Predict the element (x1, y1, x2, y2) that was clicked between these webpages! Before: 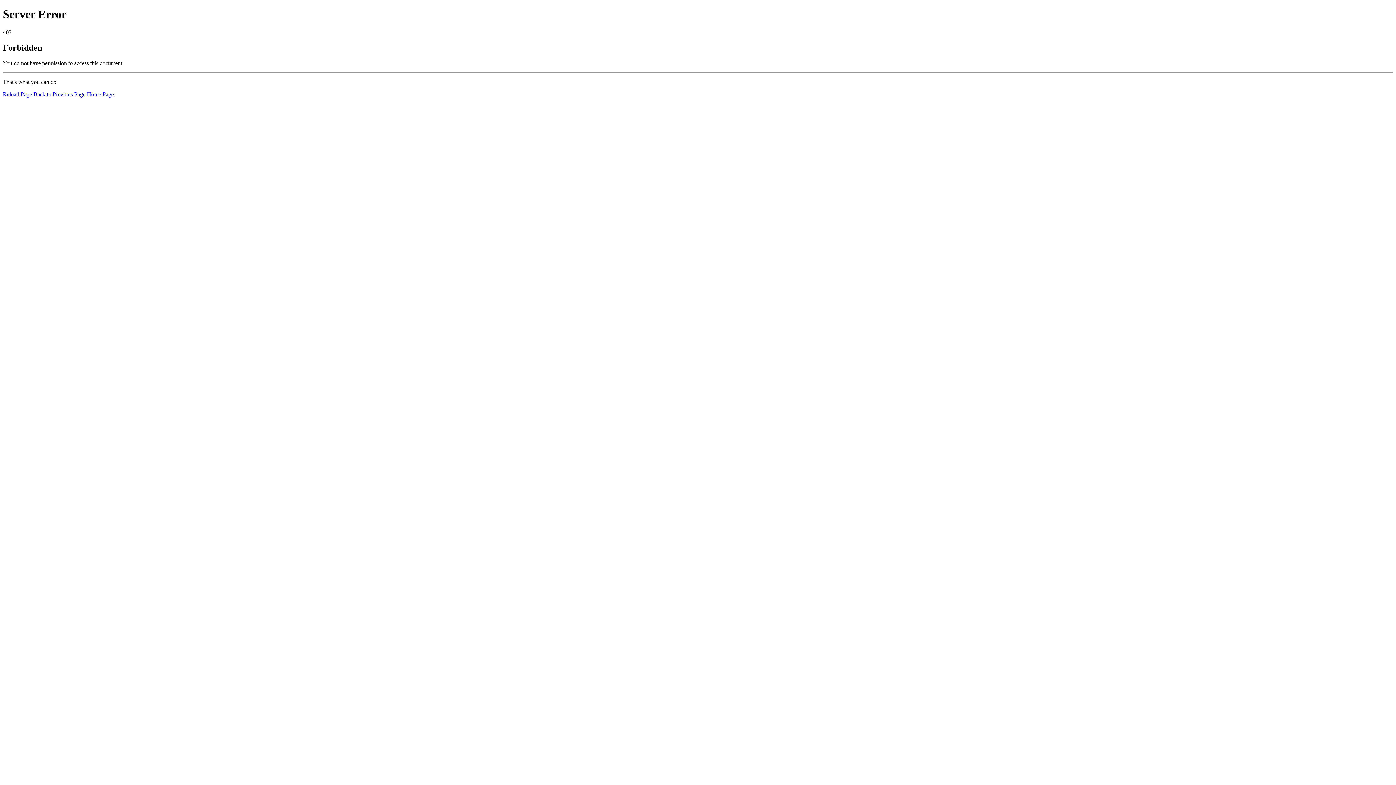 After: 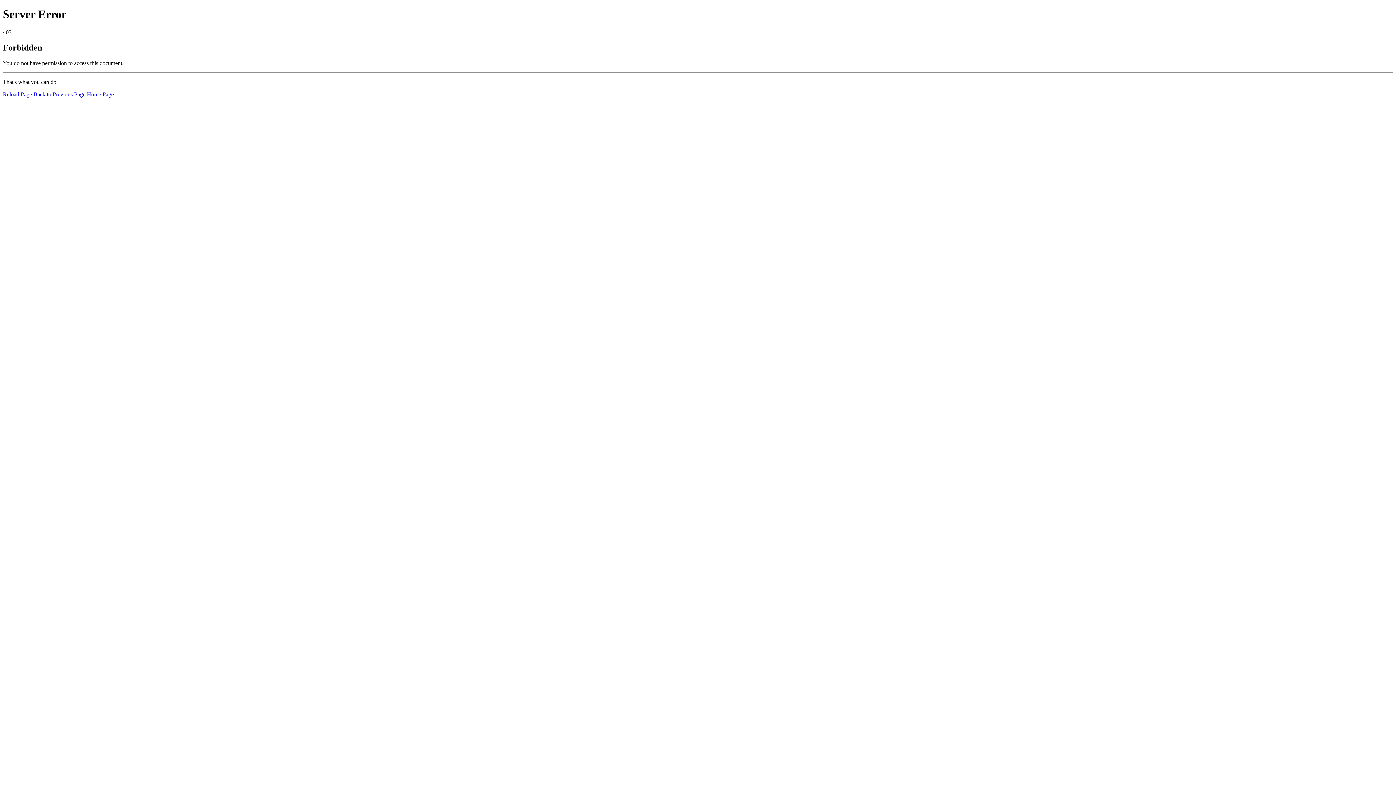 Action: bbox: (2, 91, 32, 97) label: Reload Page